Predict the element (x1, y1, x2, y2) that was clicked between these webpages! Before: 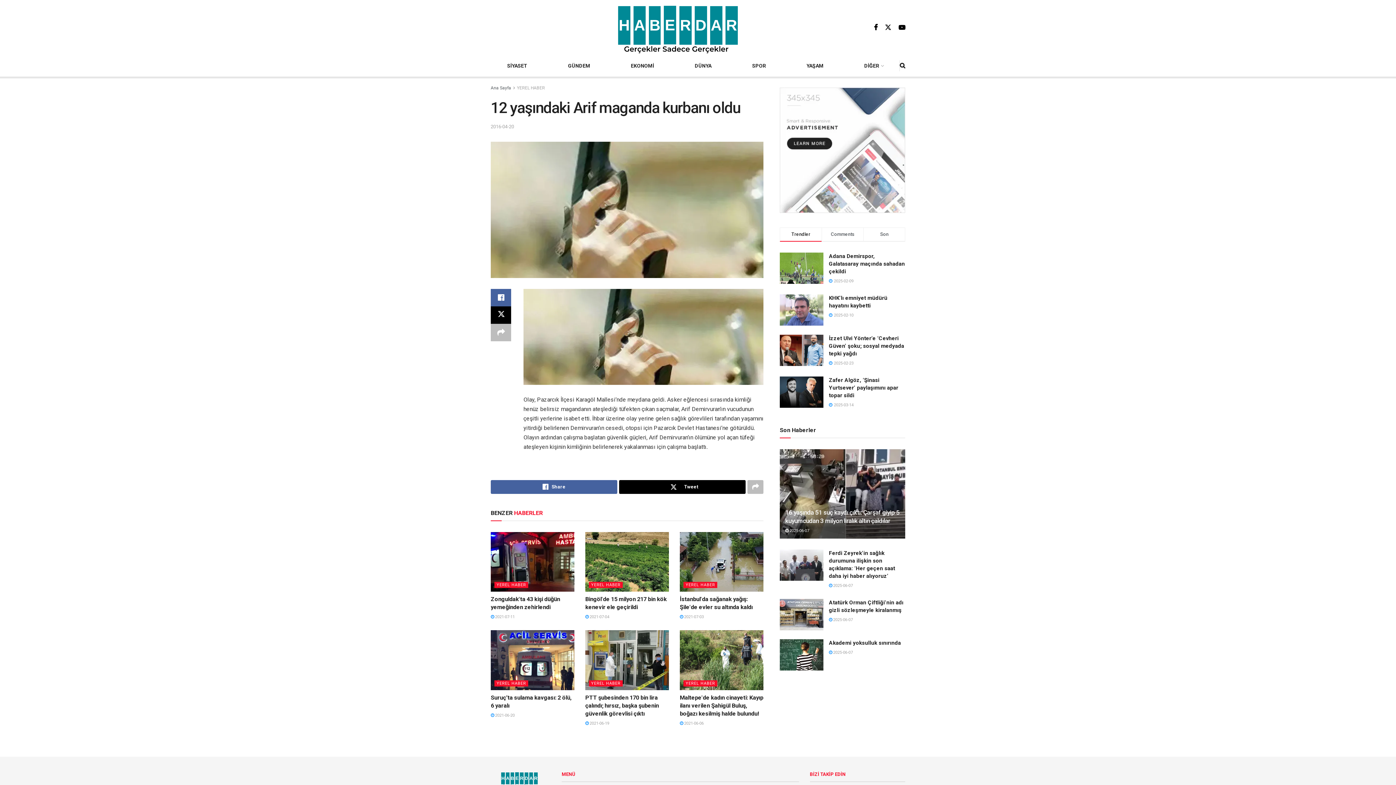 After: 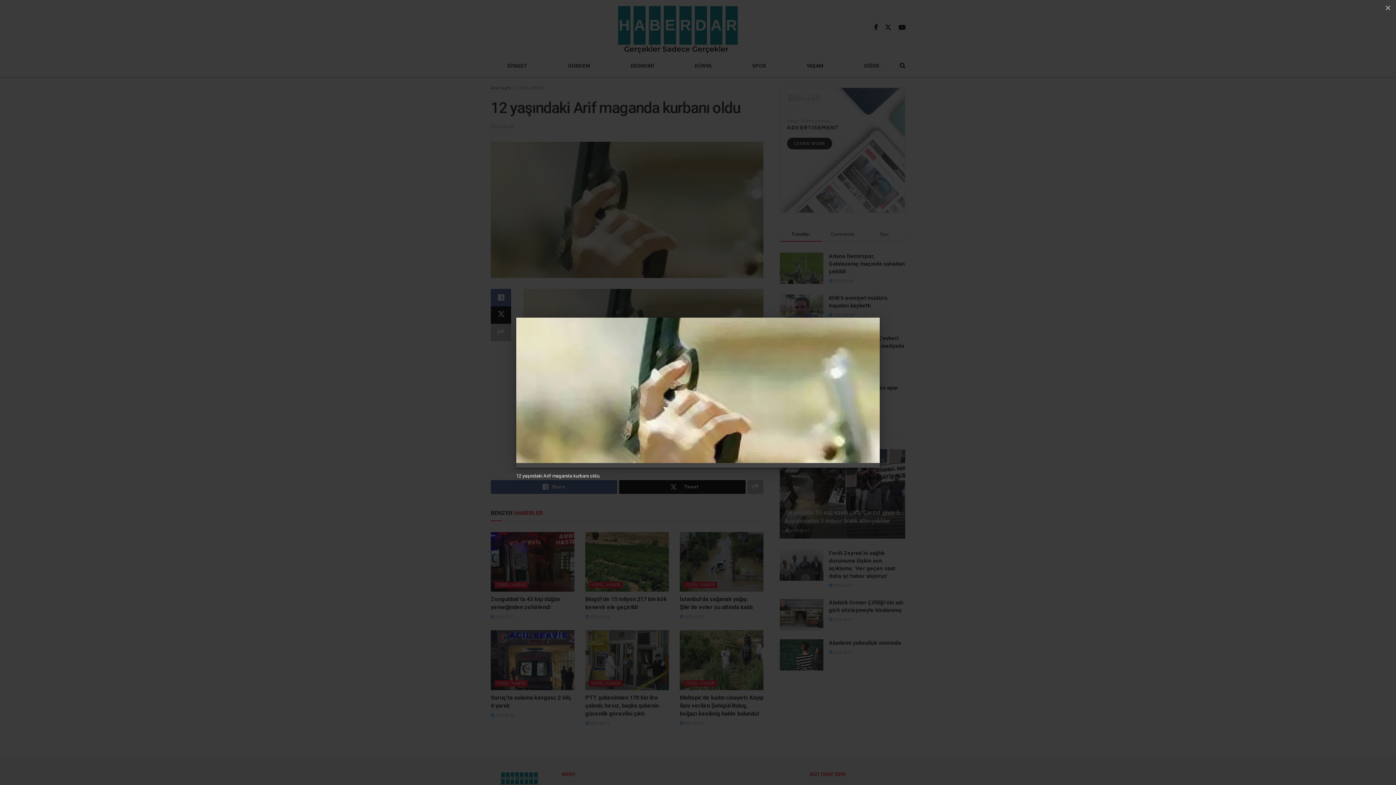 Action: bbox: (490, 141, 763, 278)